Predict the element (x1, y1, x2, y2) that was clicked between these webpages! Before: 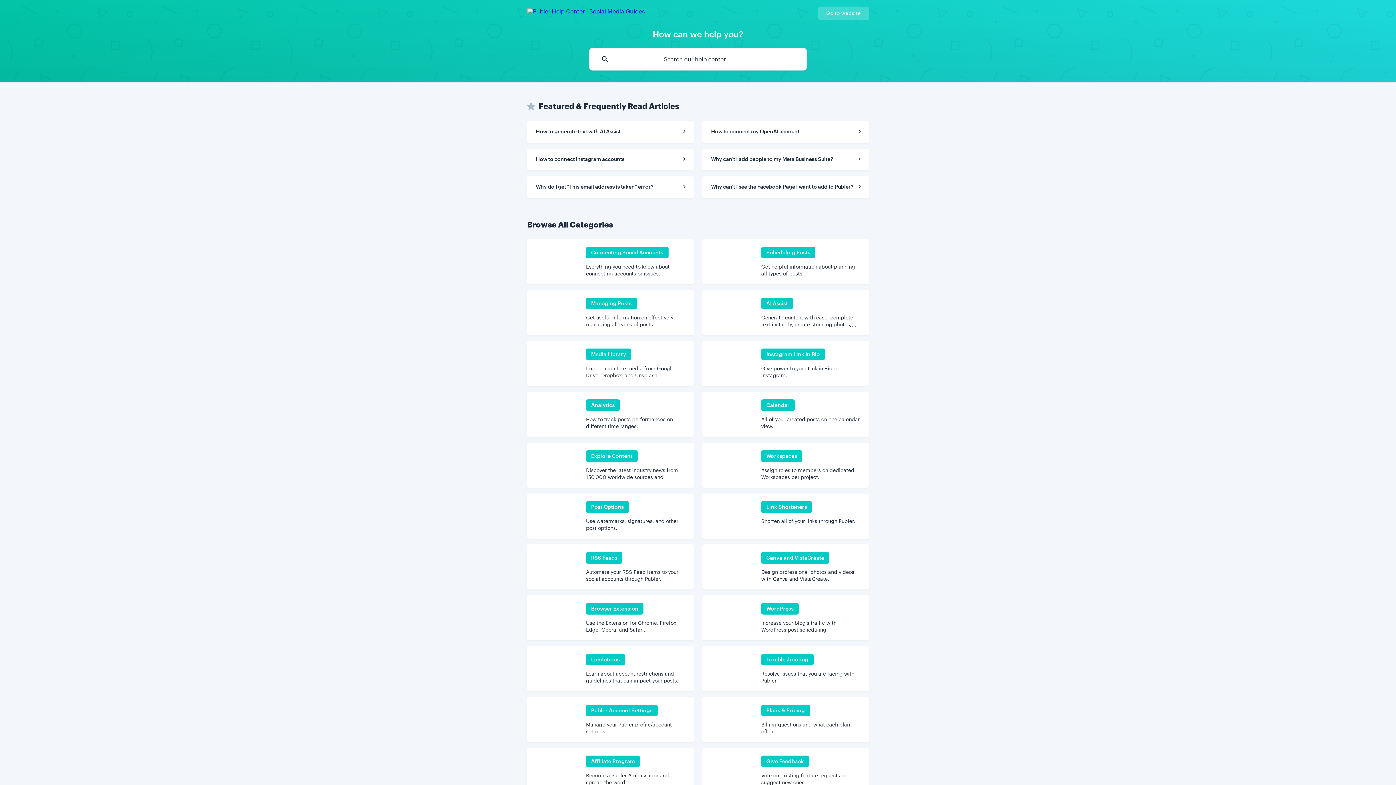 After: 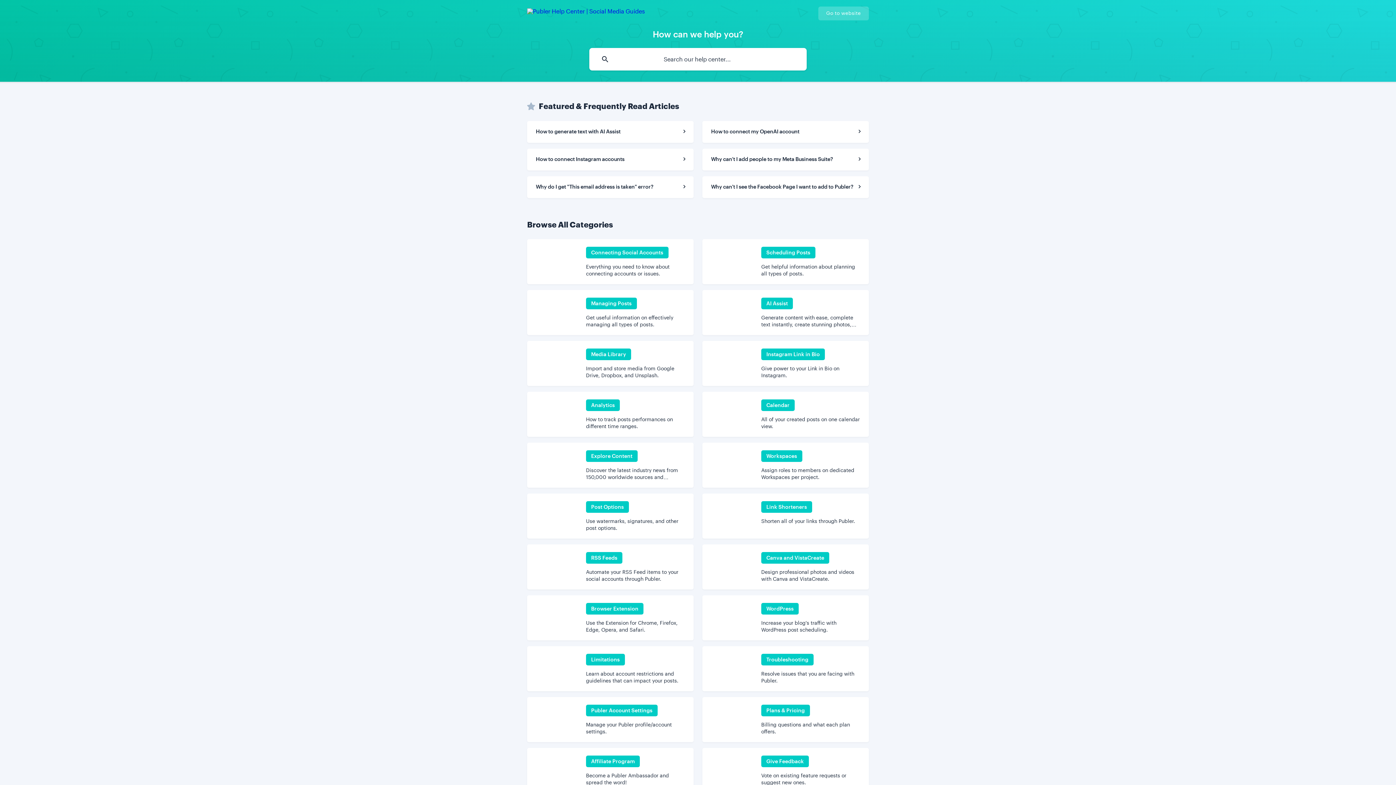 Action: bbox: (527, 6, 645, 18)